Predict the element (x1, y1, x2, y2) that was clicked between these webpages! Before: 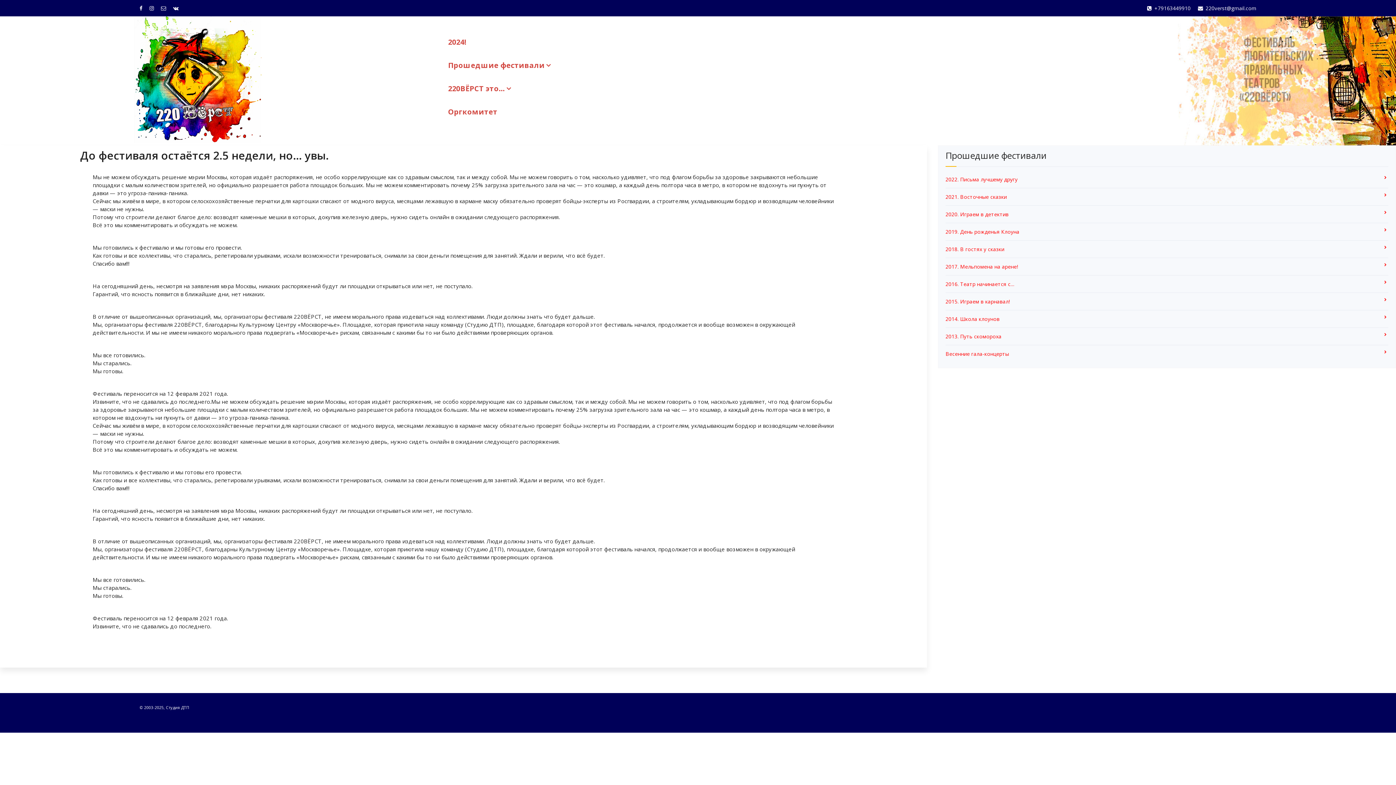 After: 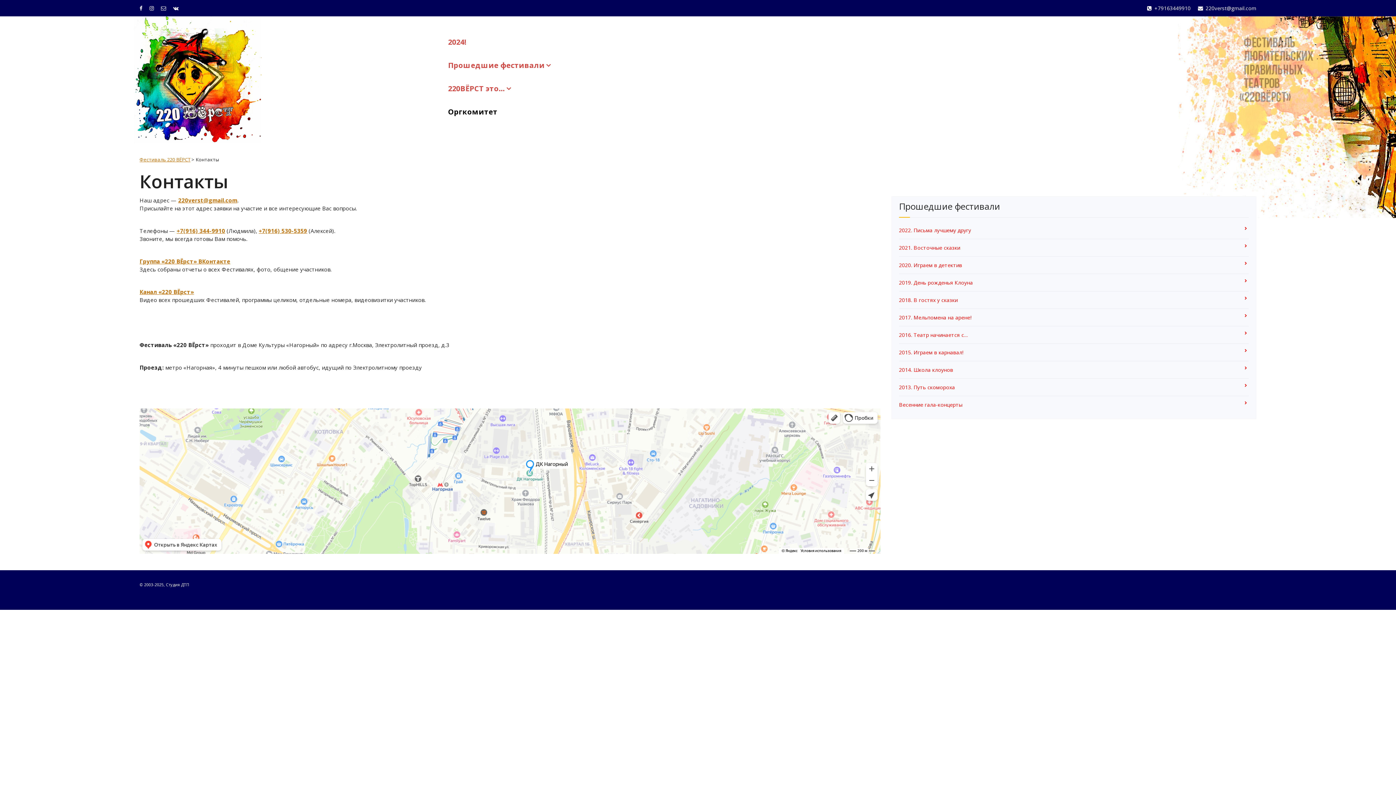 Action: label: Оргкомитет bbox: (443, 104, 502, 120)